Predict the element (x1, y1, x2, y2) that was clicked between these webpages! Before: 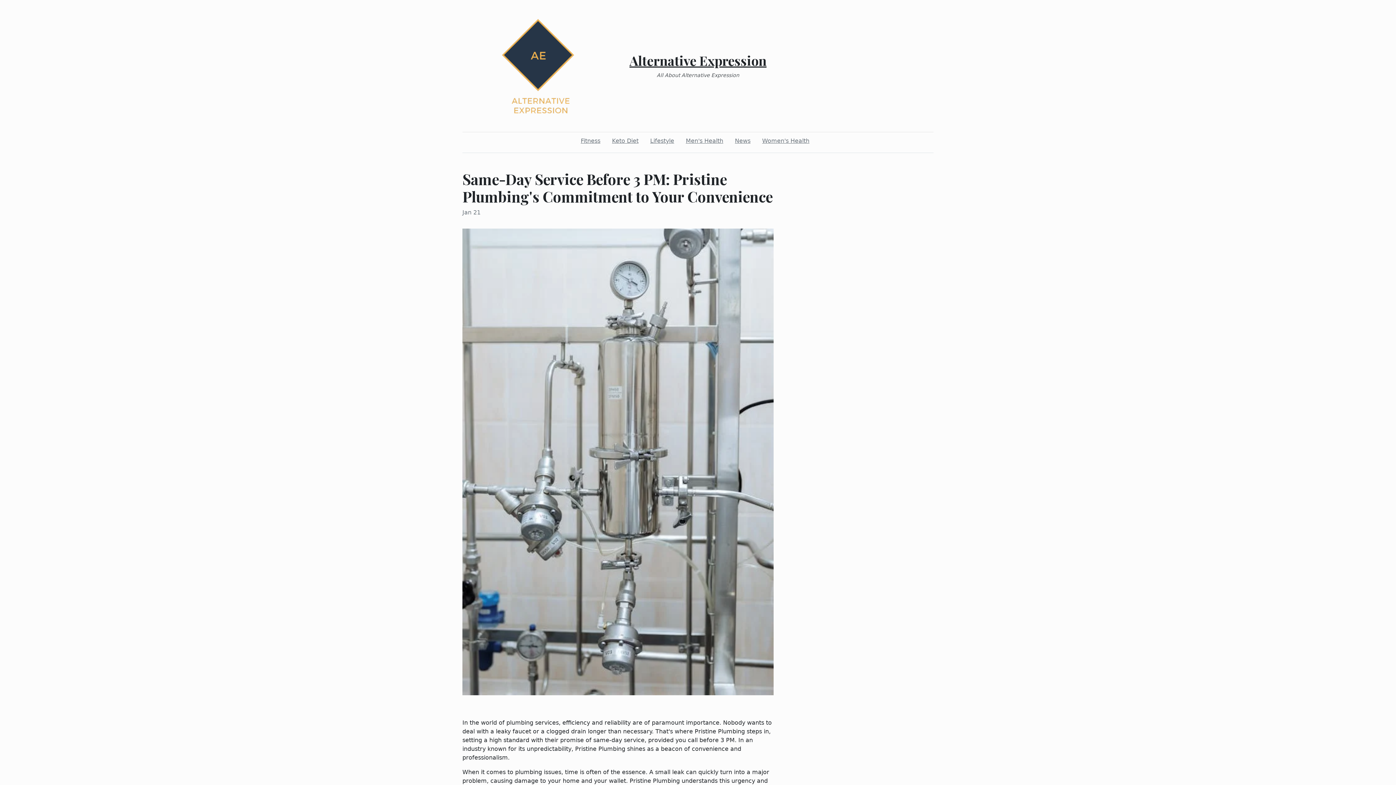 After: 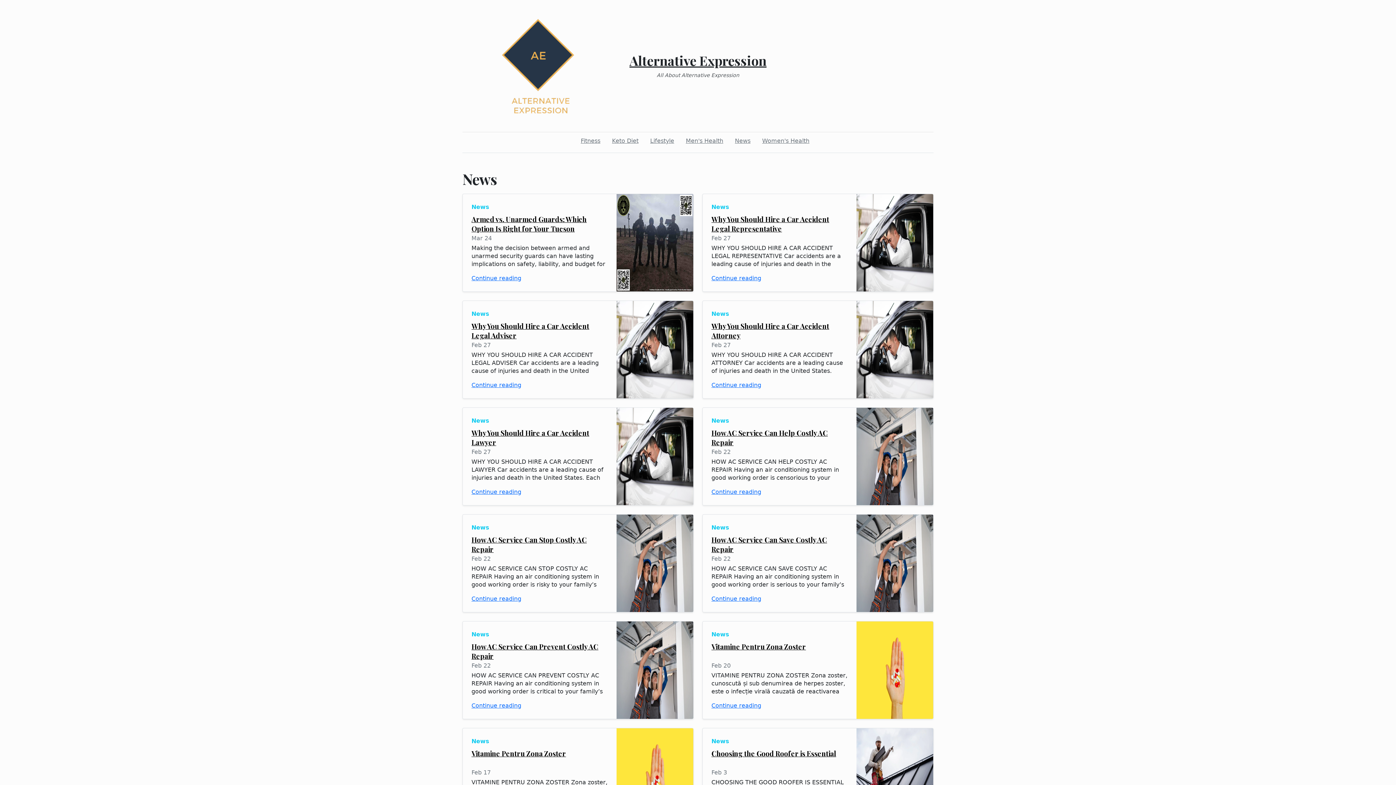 Action: bbox: (732, 133, 753, 148) label: News